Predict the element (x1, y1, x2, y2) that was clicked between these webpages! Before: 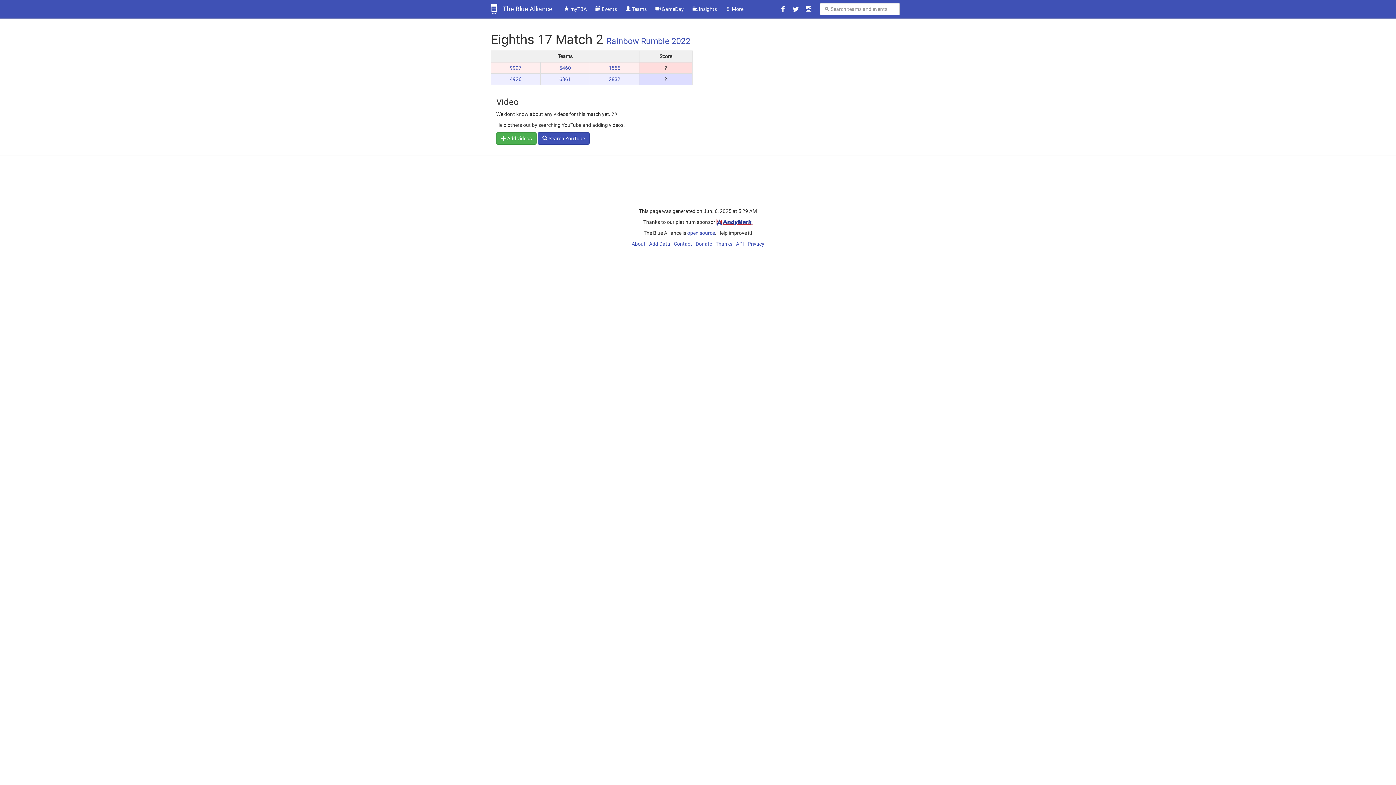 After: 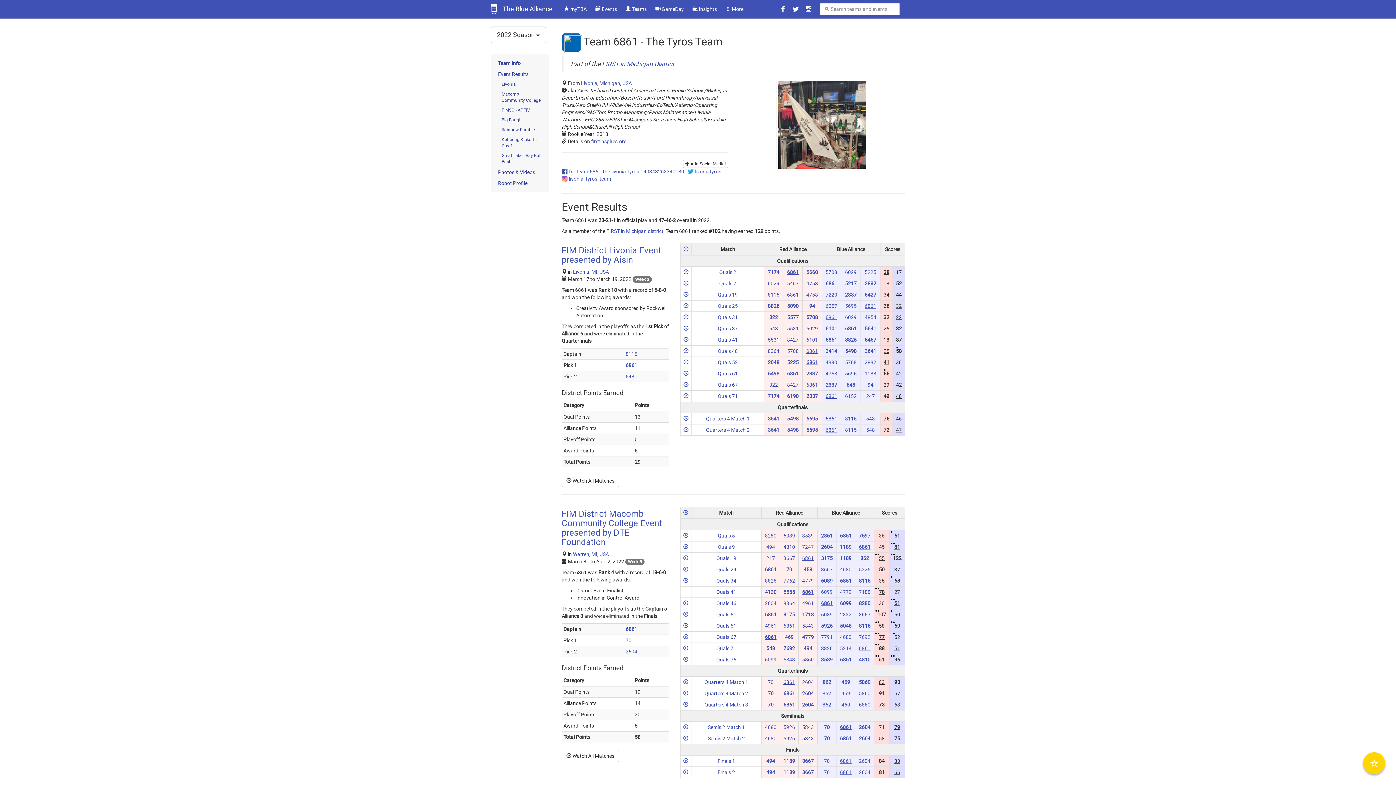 Action: bbox: (559, 76, 571, 82) label: 6861